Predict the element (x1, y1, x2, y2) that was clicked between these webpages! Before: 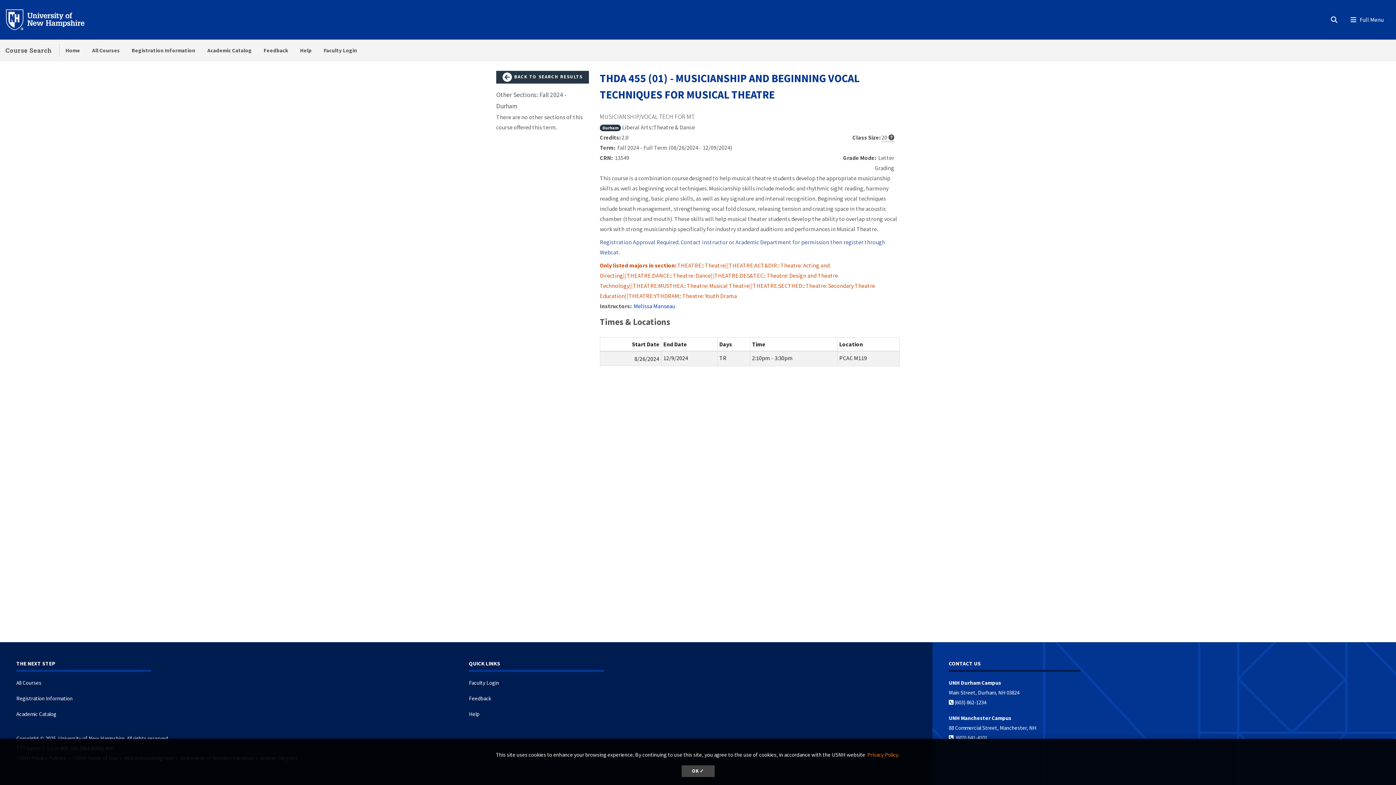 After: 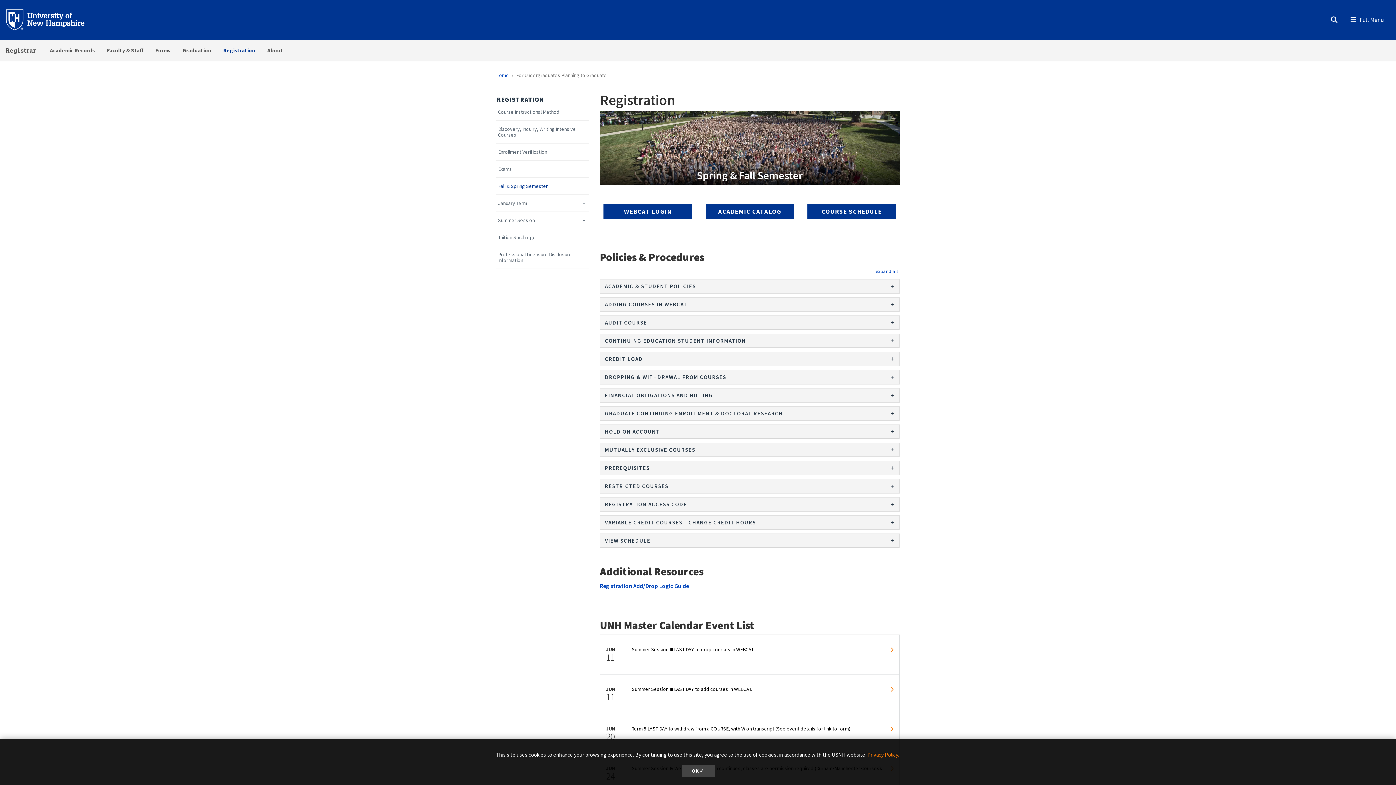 Action: bbox: (125, 39, 201, 61) label: Registration Information